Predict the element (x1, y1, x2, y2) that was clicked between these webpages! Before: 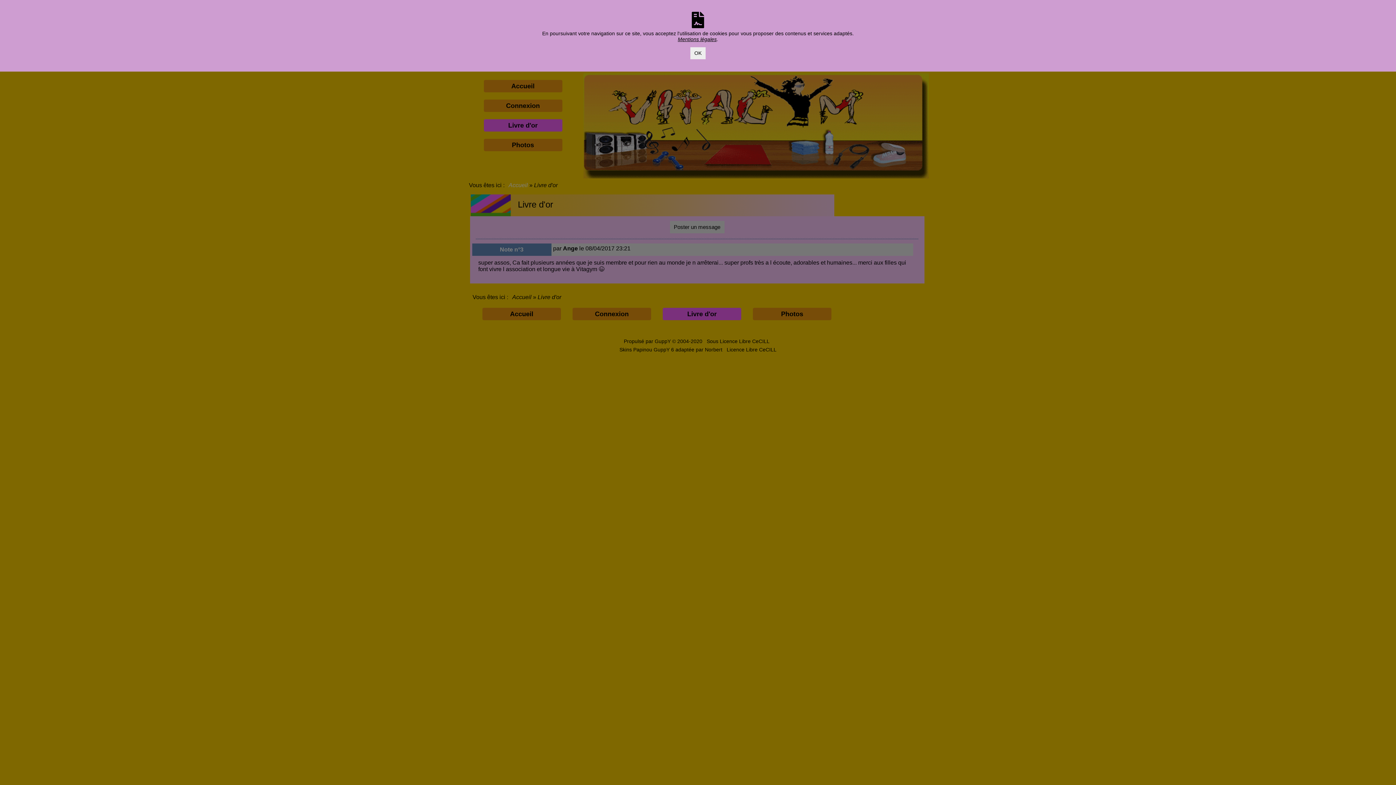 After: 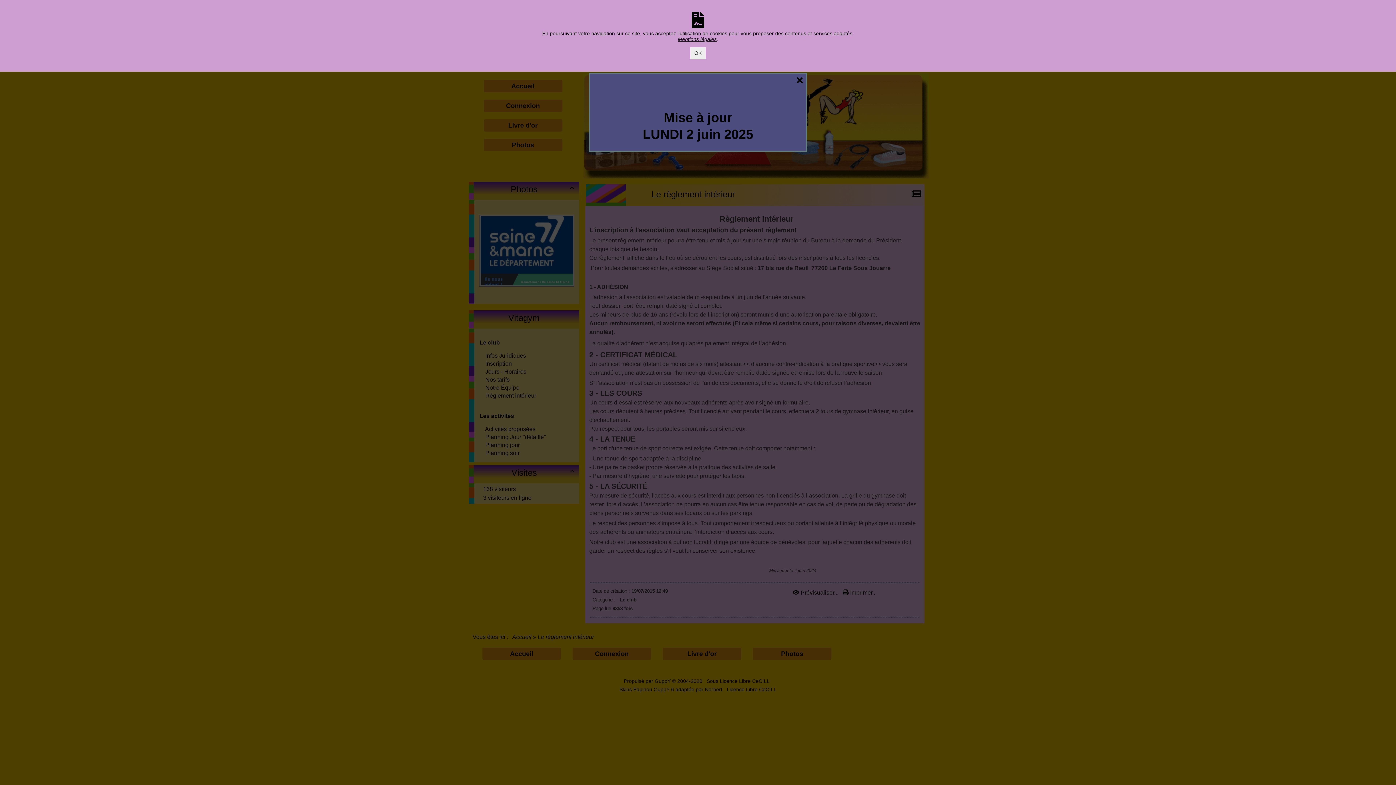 Action: label: Mentions légales bbox: (678, 36, 716, 42)